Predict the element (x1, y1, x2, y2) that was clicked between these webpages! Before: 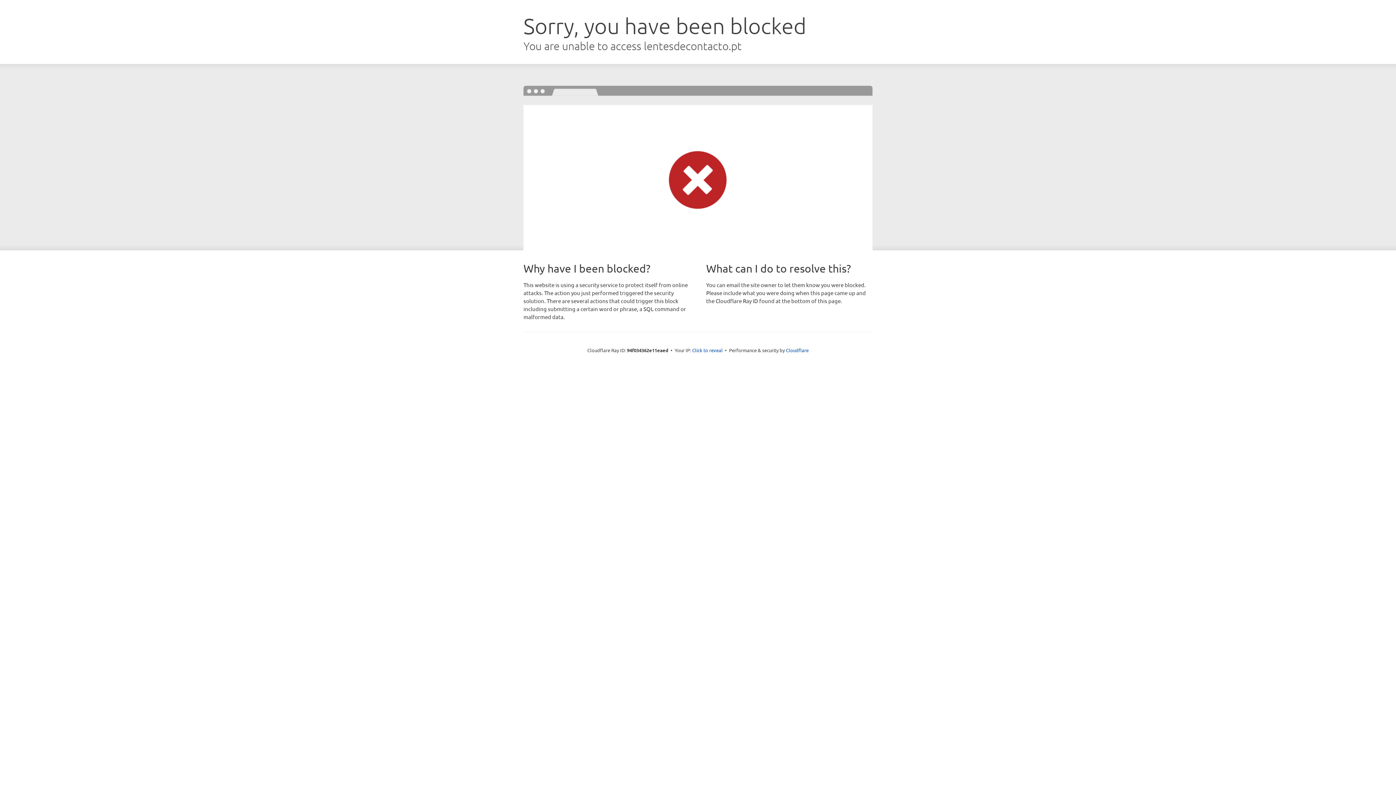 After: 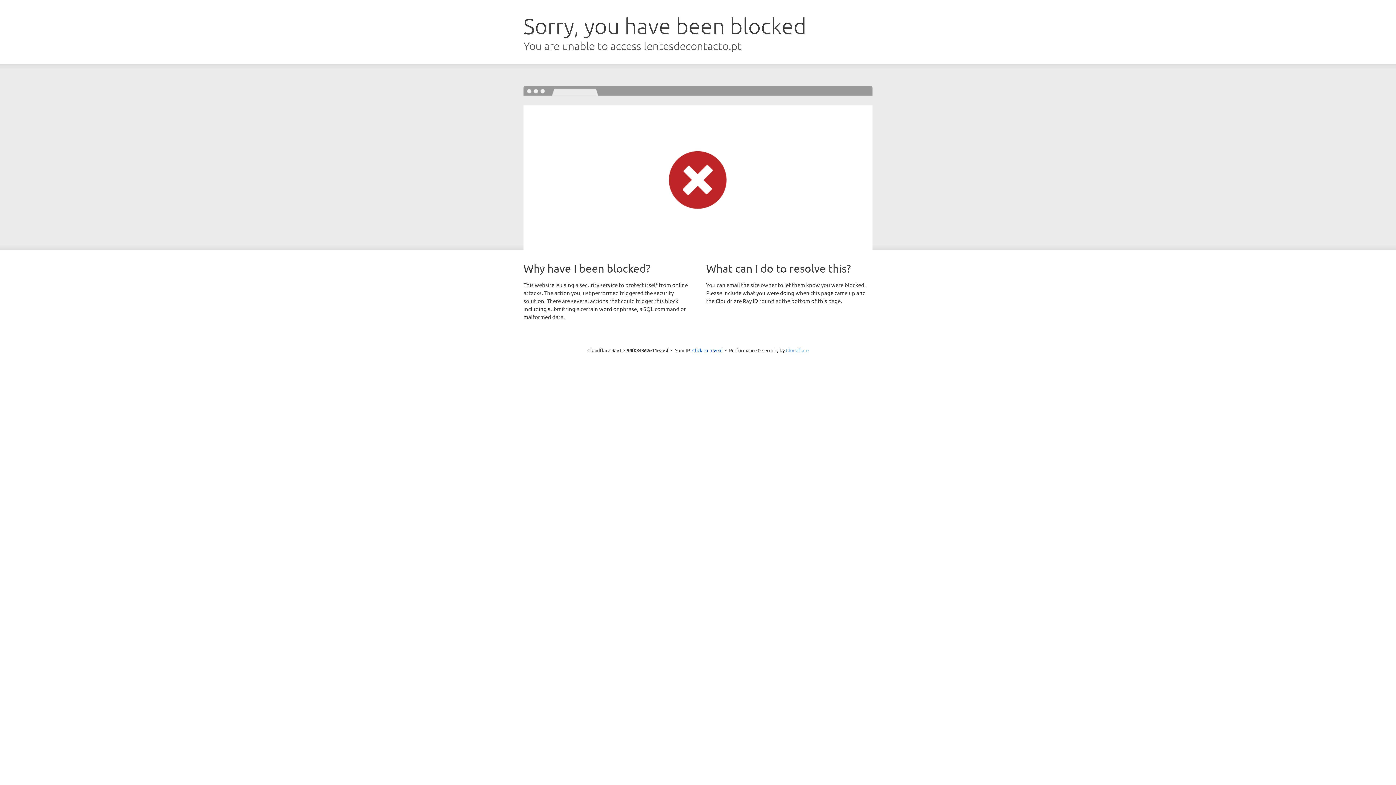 Action: label: Cloudflare bbox: (786, 347, 808, 353)